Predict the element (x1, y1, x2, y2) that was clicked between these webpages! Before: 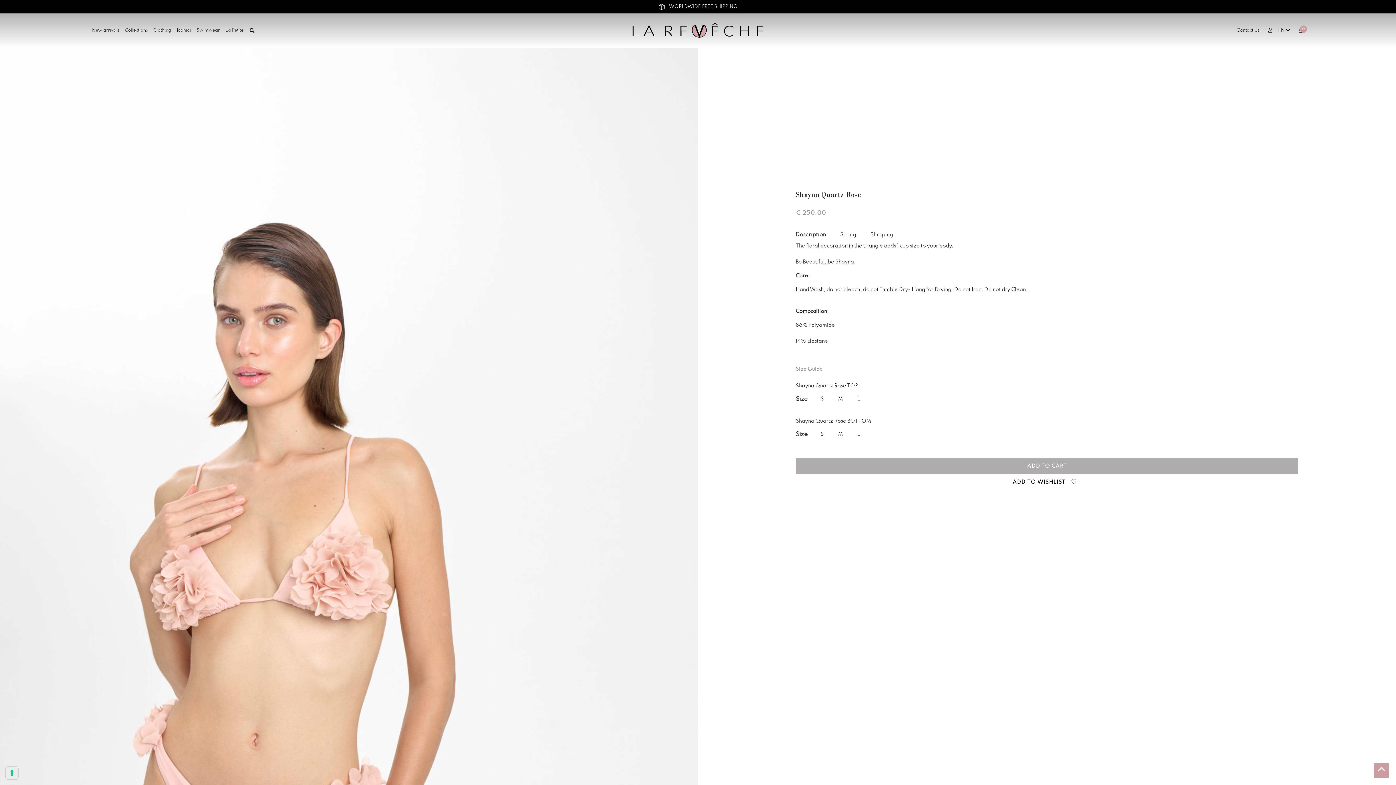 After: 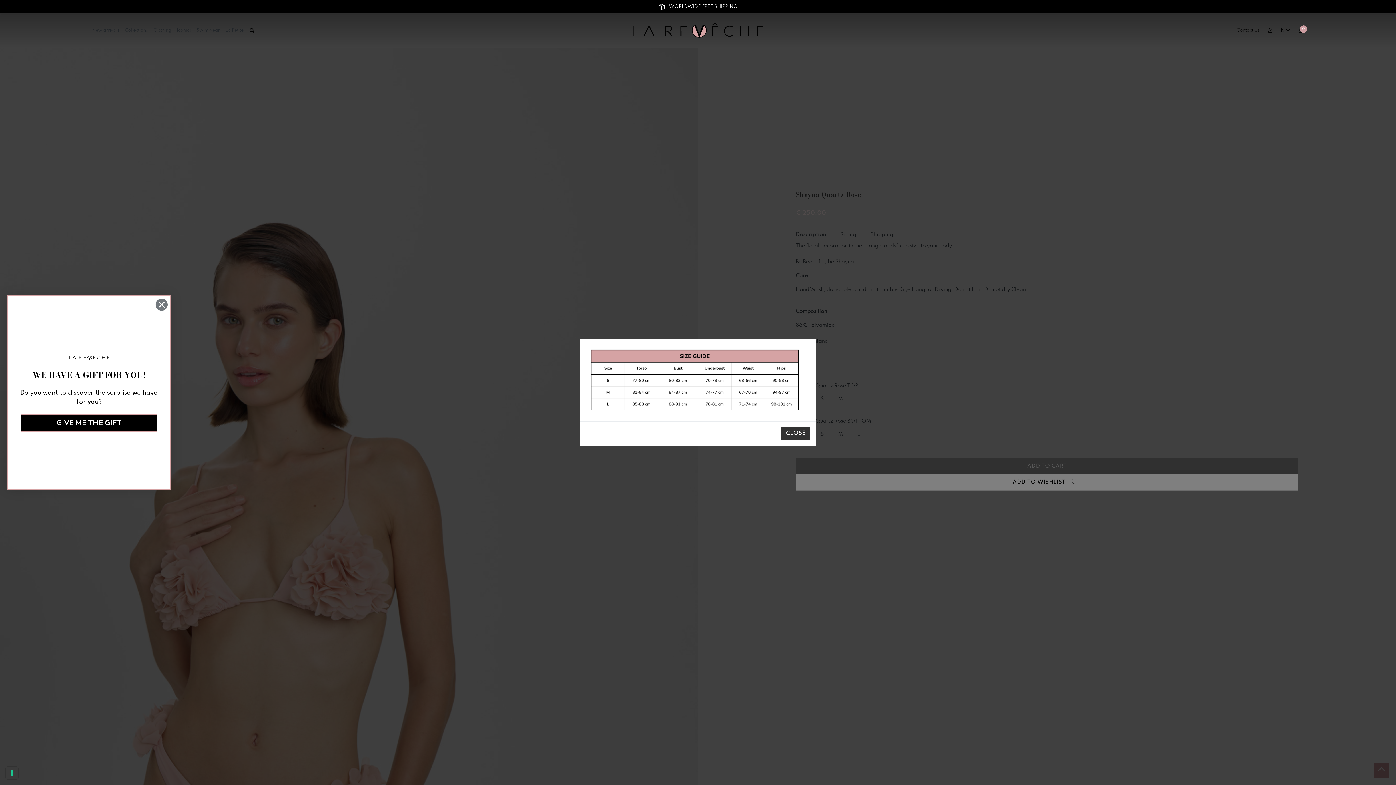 Action: bbox: (795, 366, 823, 372) label: Size Guide